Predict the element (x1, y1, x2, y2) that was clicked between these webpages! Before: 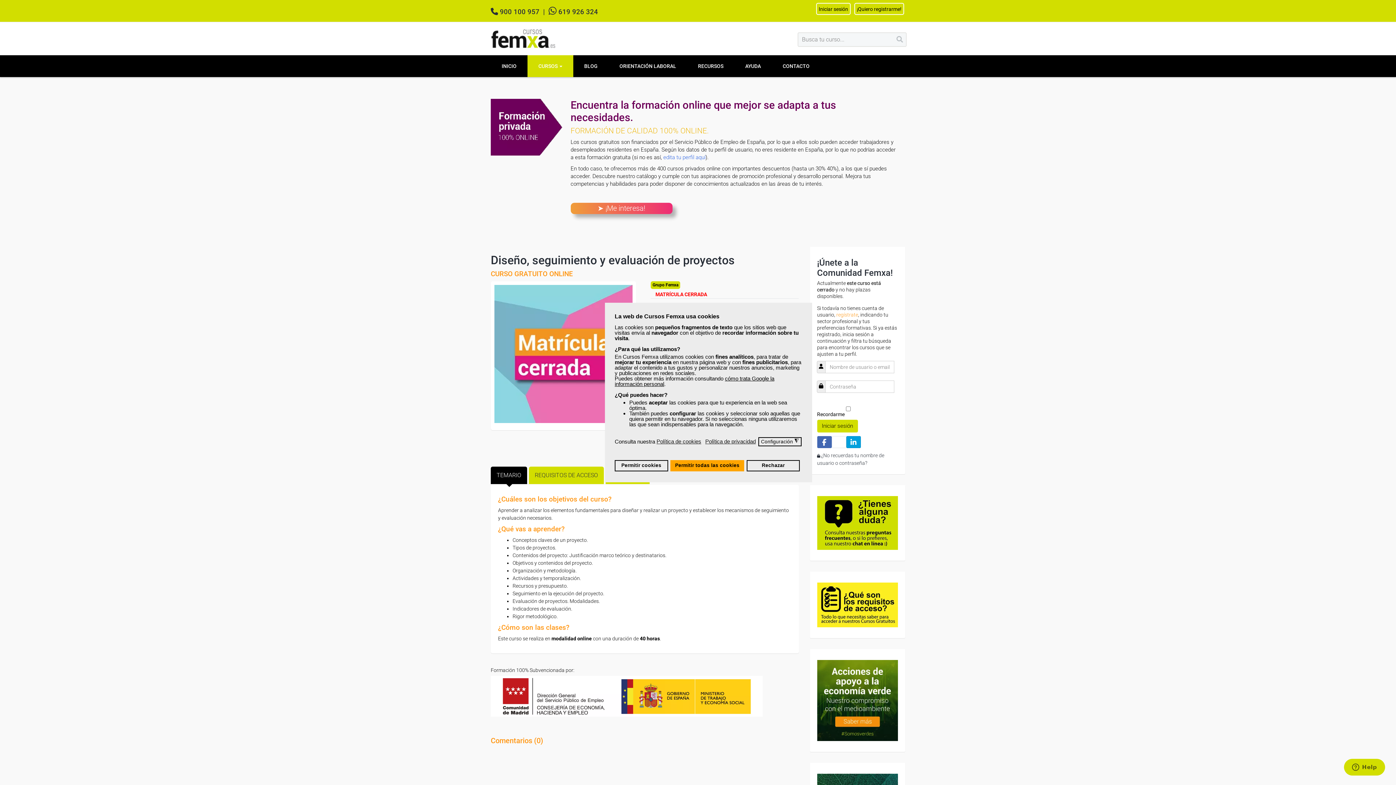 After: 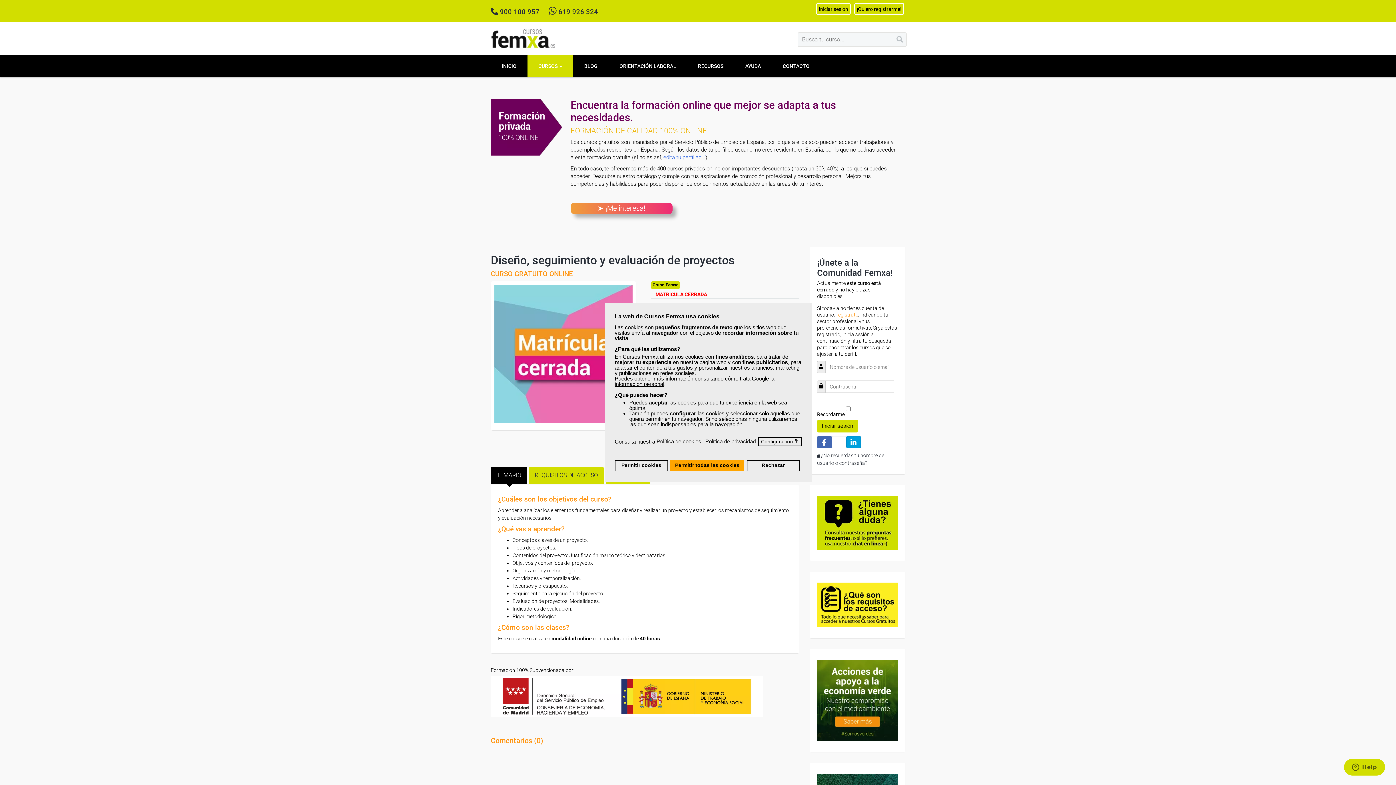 Action: bbox: (817, 519, 898, 525)